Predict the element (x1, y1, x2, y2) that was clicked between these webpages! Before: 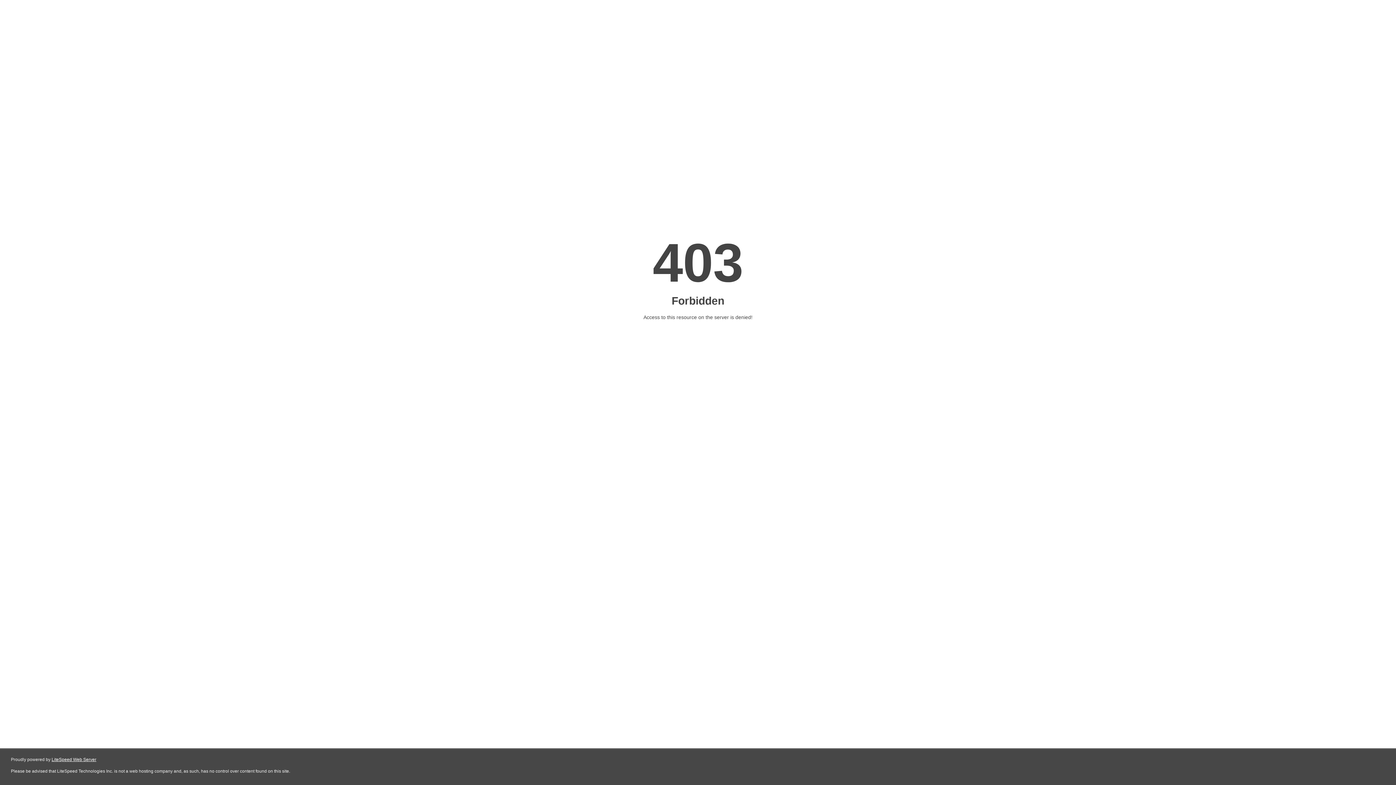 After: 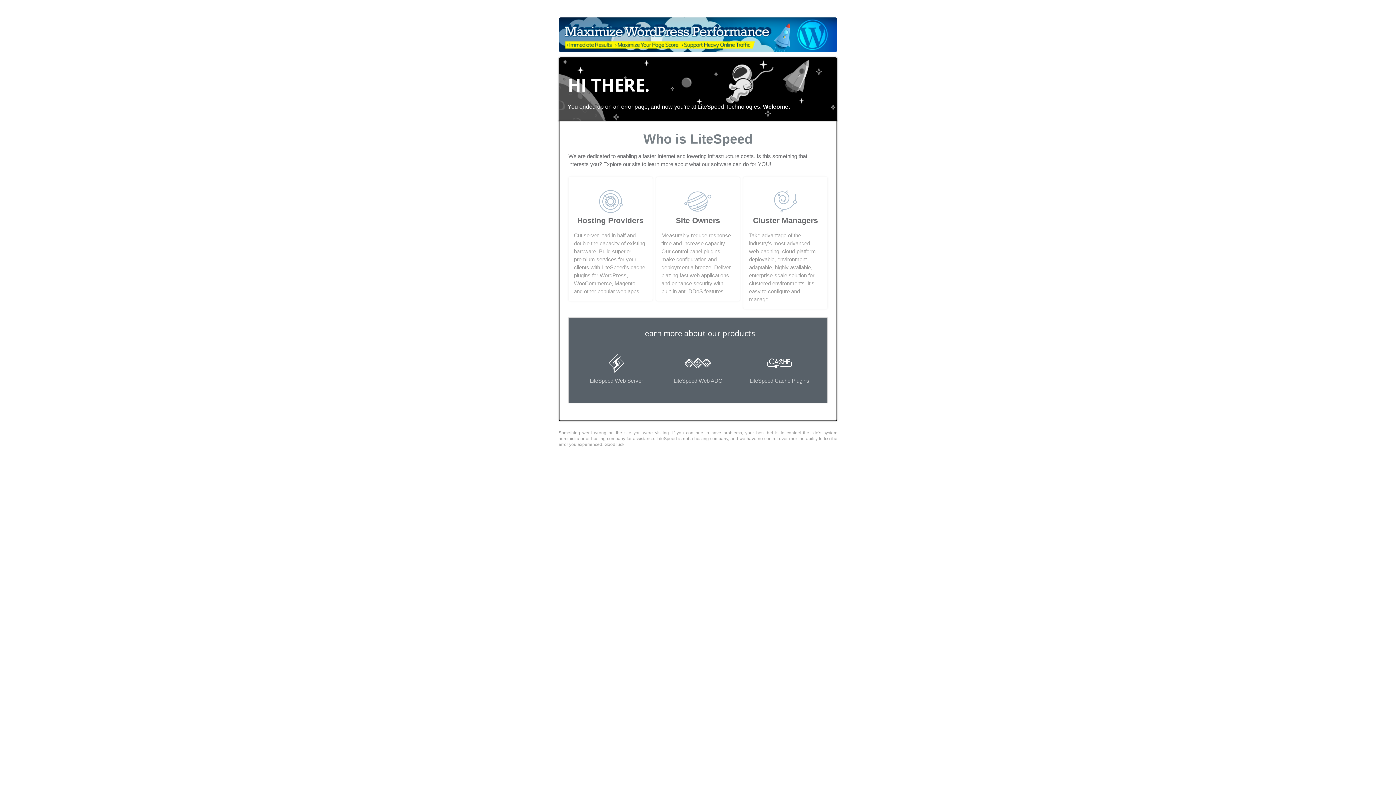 Action: bbox: (51, 757, 96, 762) label: LiteSpeed Web Server